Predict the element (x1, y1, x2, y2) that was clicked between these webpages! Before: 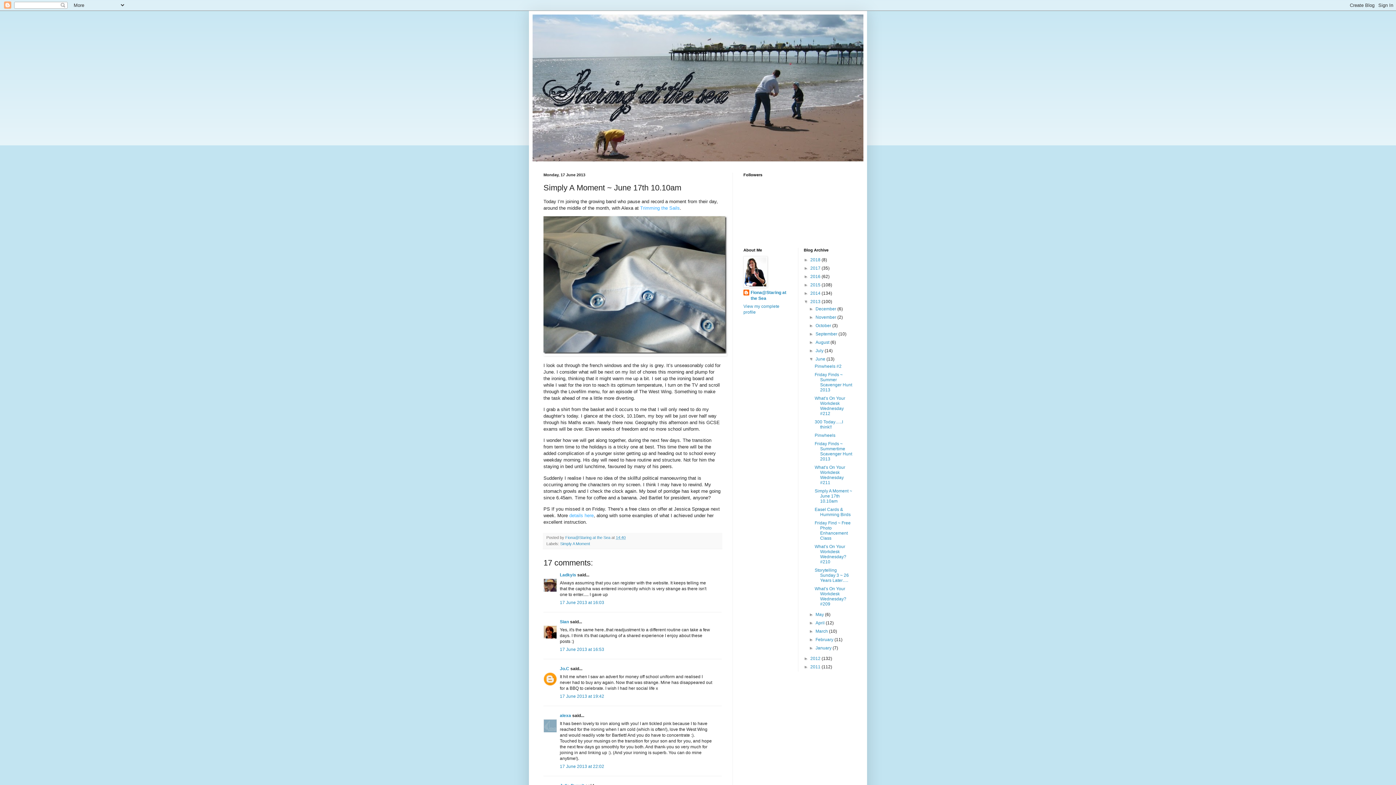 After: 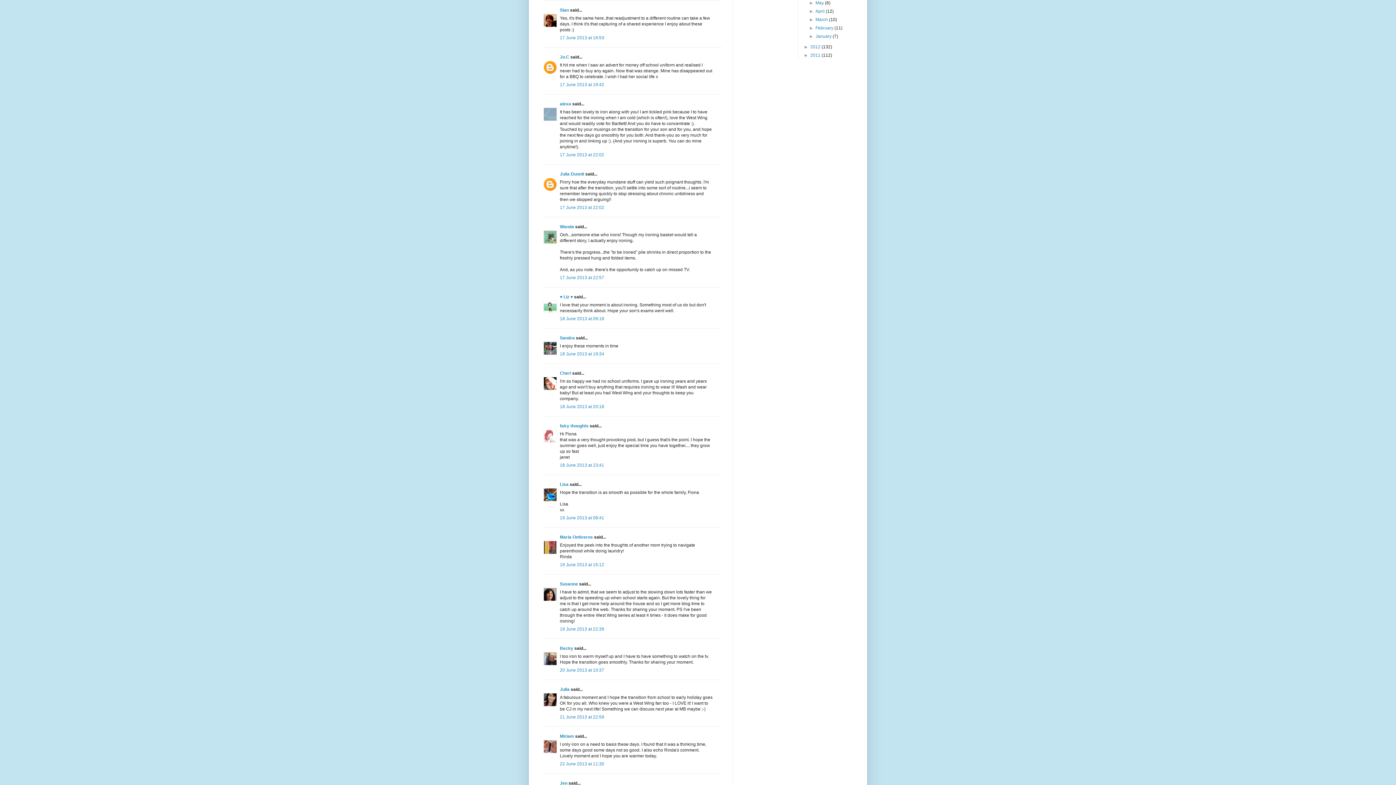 Action: bbox: (560, 647, 604, 652) label: 17 June 2013 at 16:53